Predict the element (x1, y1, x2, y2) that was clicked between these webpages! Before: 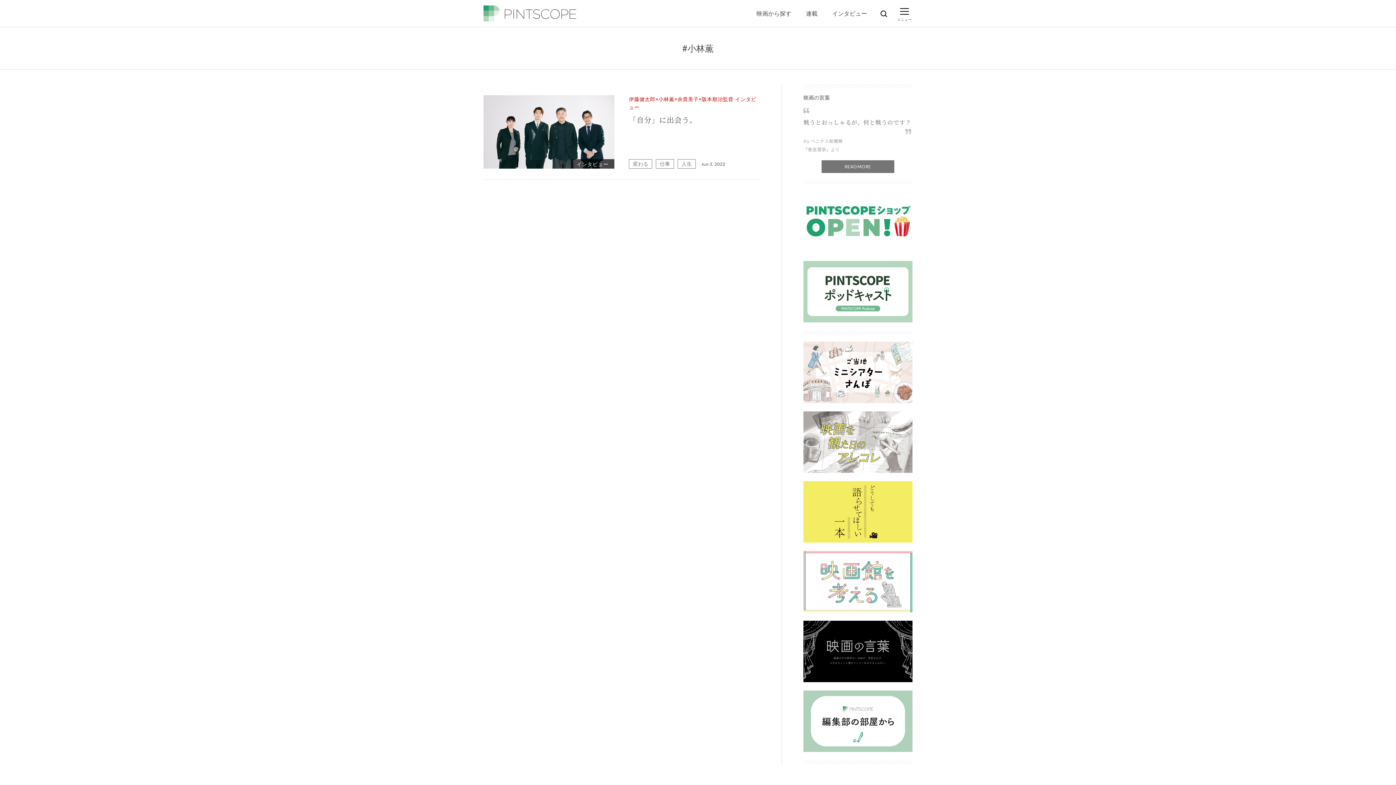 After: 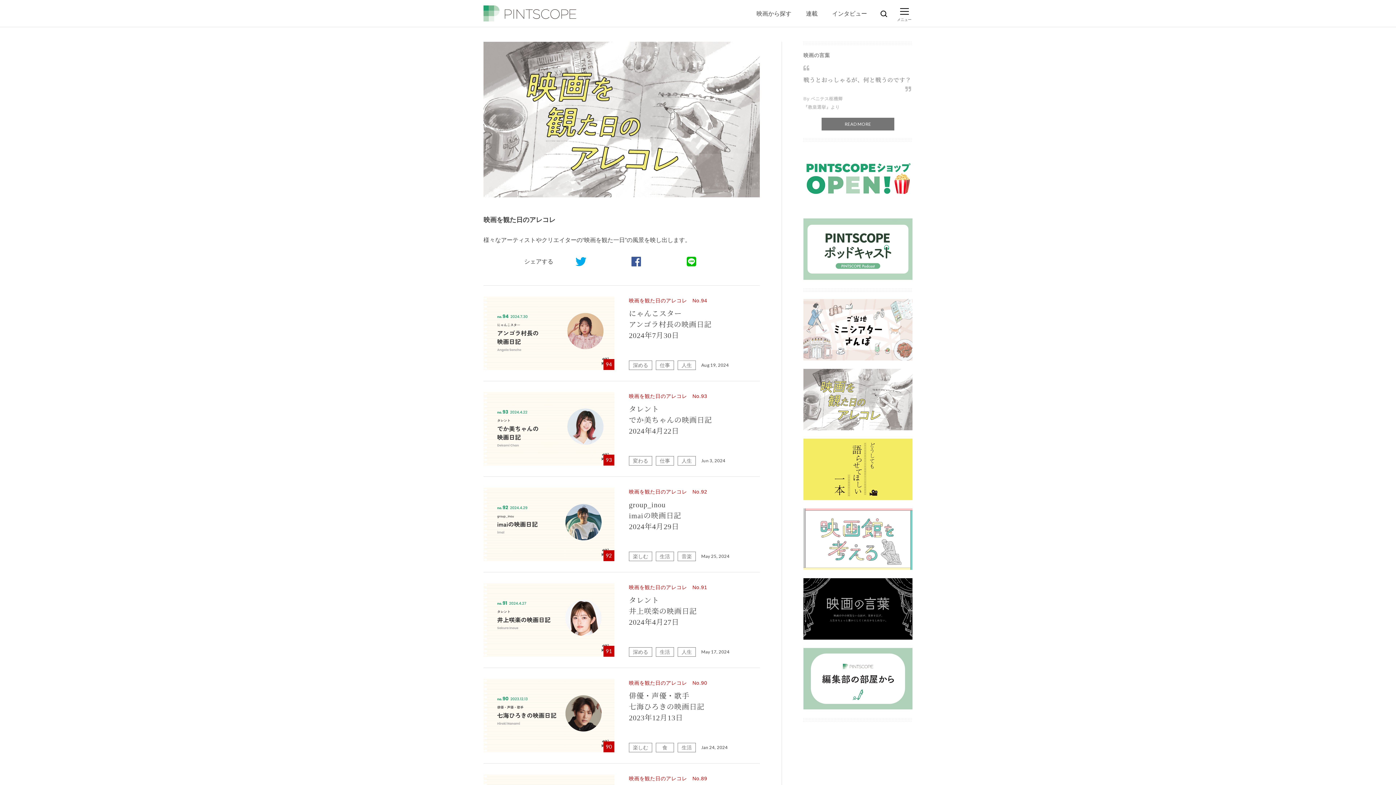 Action: bbox: (803, 404, 912, 473)